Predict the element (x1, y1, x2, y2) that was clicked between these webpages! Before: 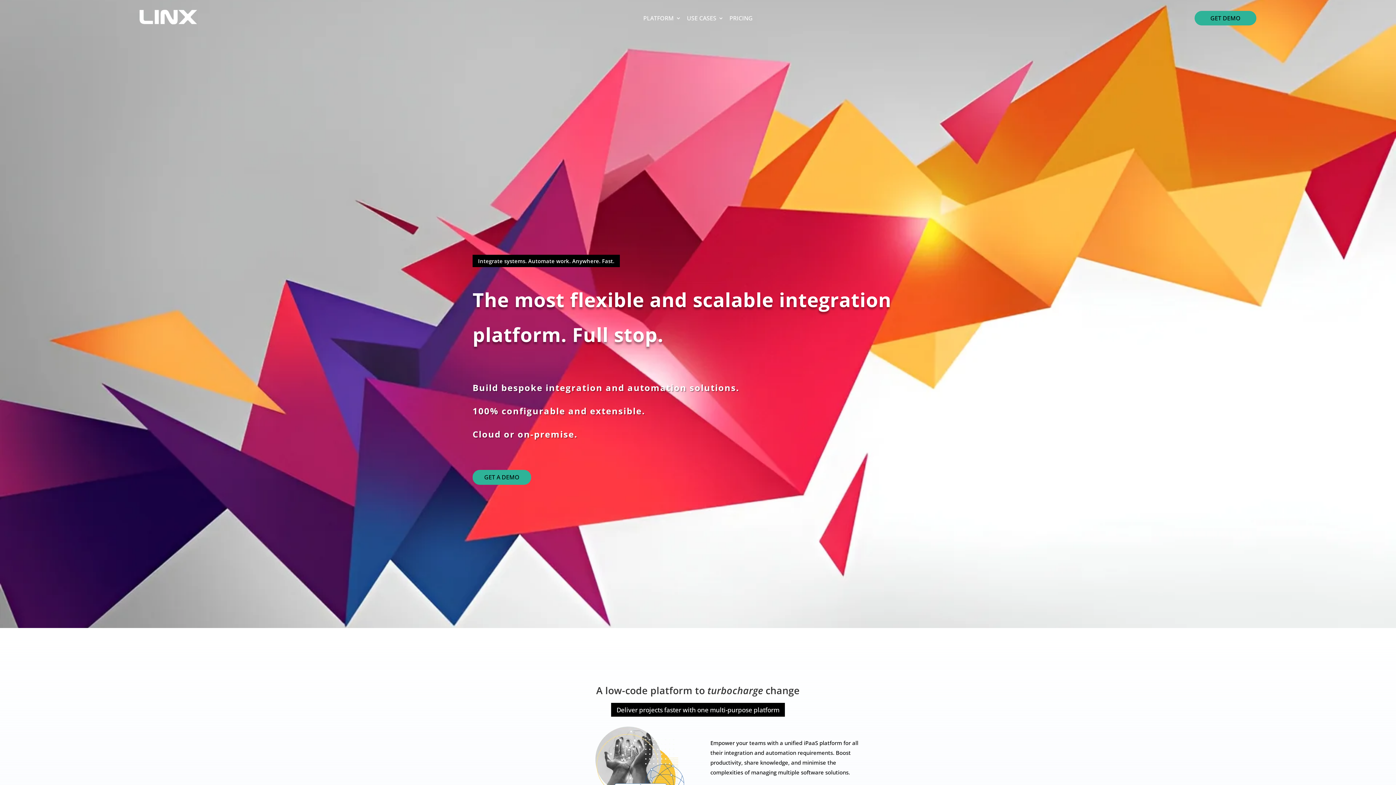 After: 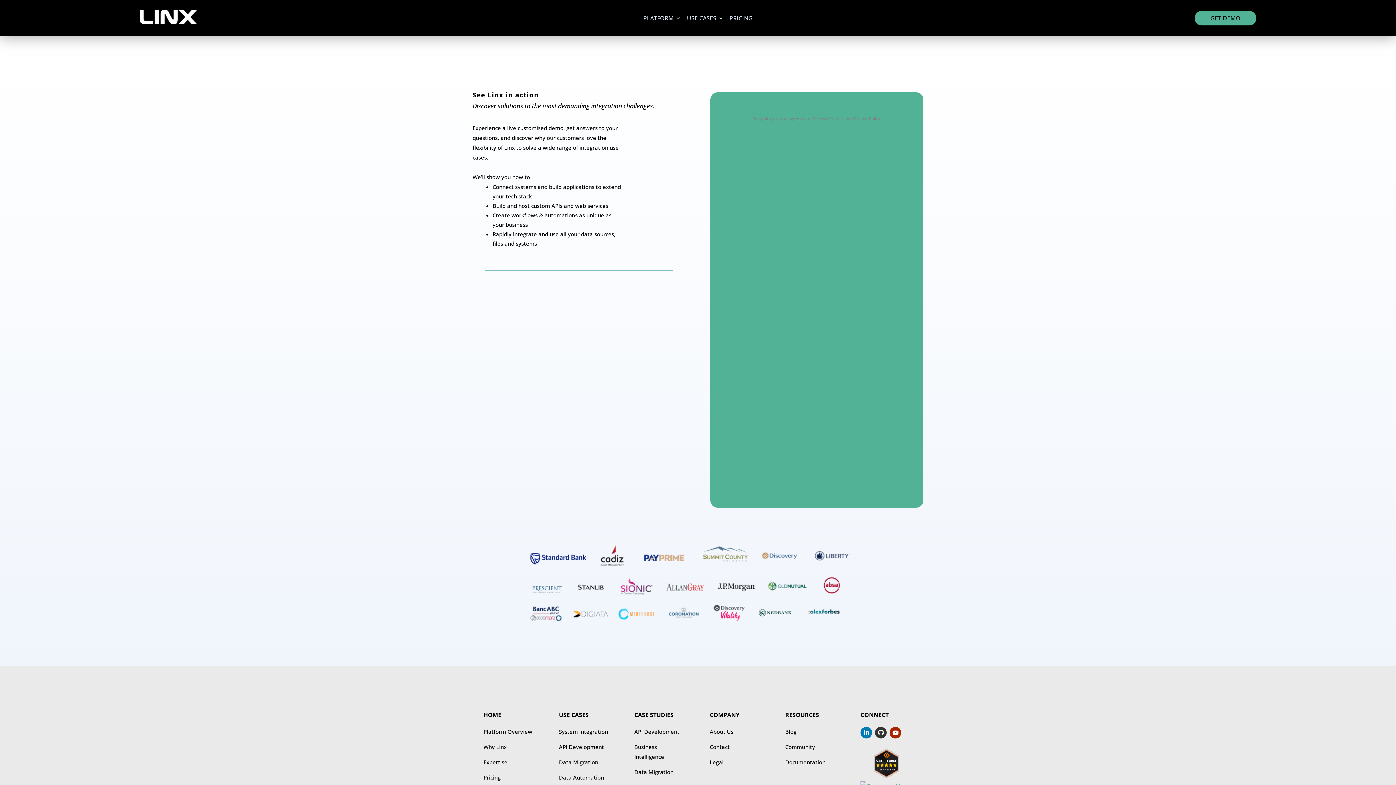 Action: bbox: (472, 470, 531, 485) label: GET A DEMO